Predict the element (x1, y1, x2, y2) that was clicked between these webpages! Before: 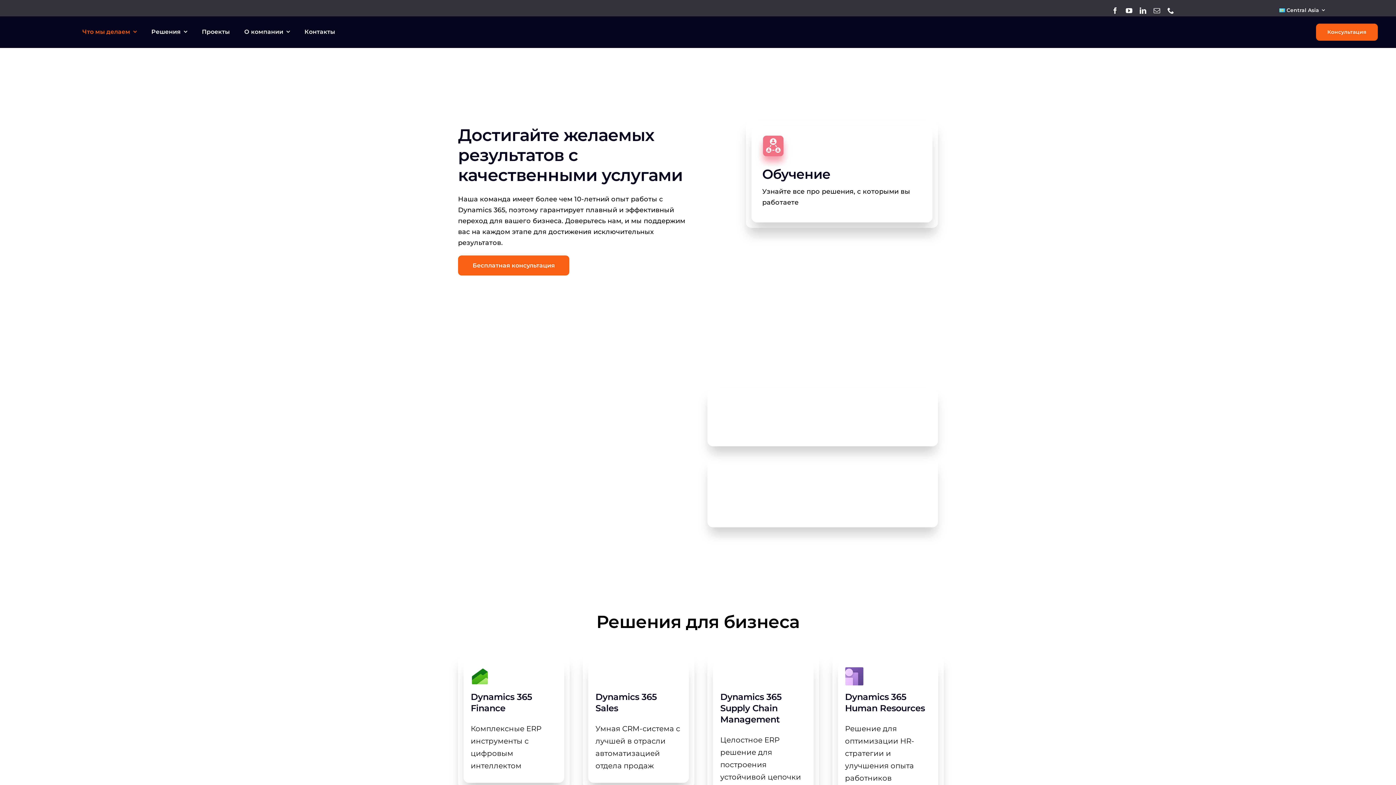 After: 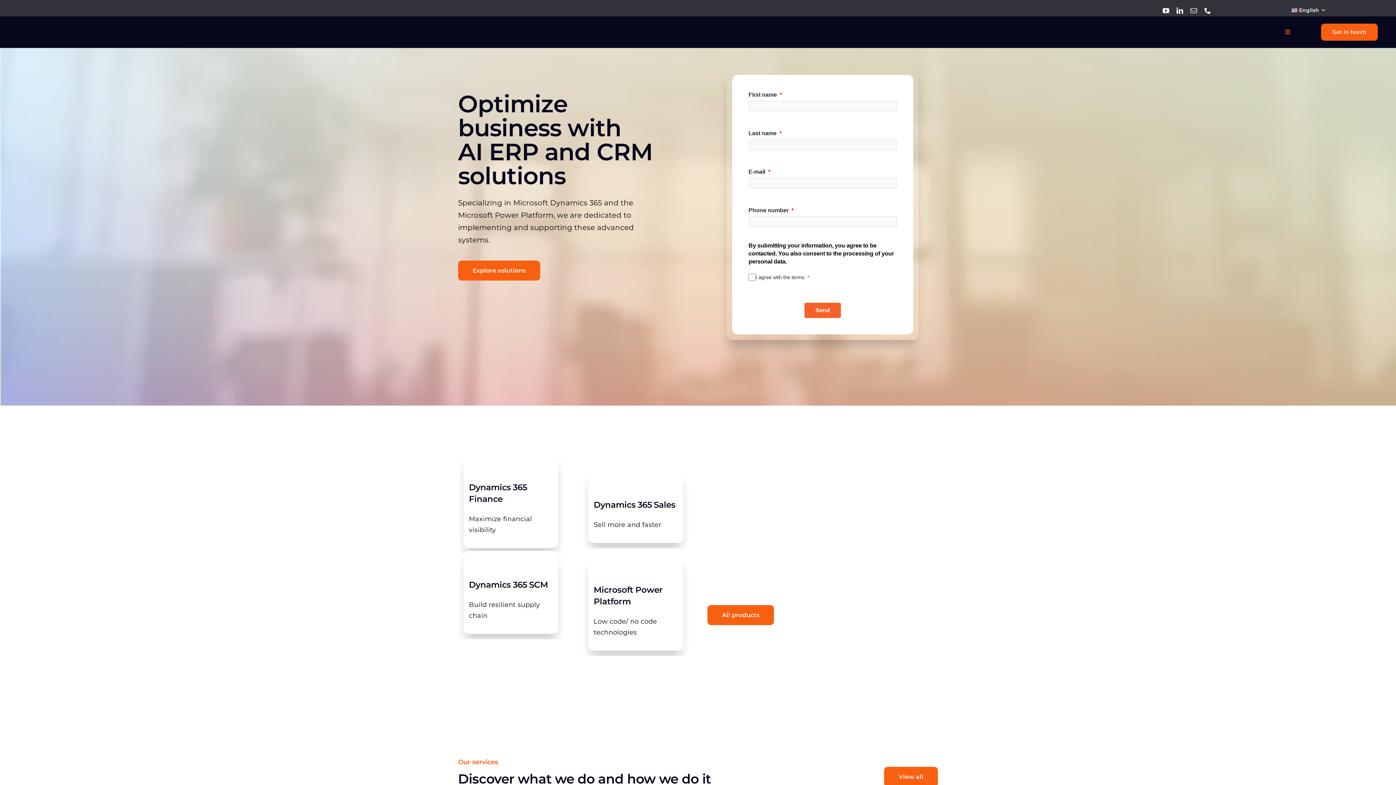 Action: label: Ontargit_logo_white_small bbox: (18, 23, 72, 30)